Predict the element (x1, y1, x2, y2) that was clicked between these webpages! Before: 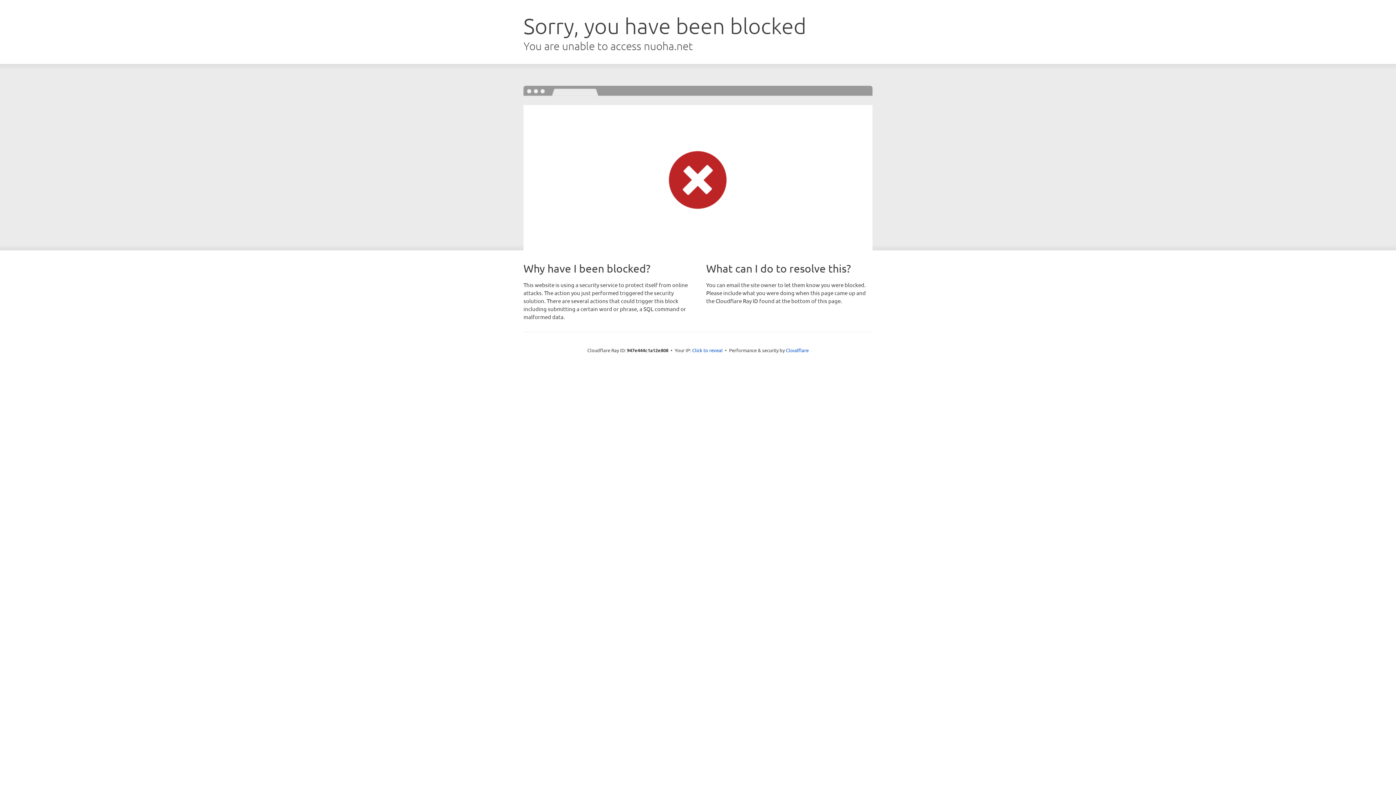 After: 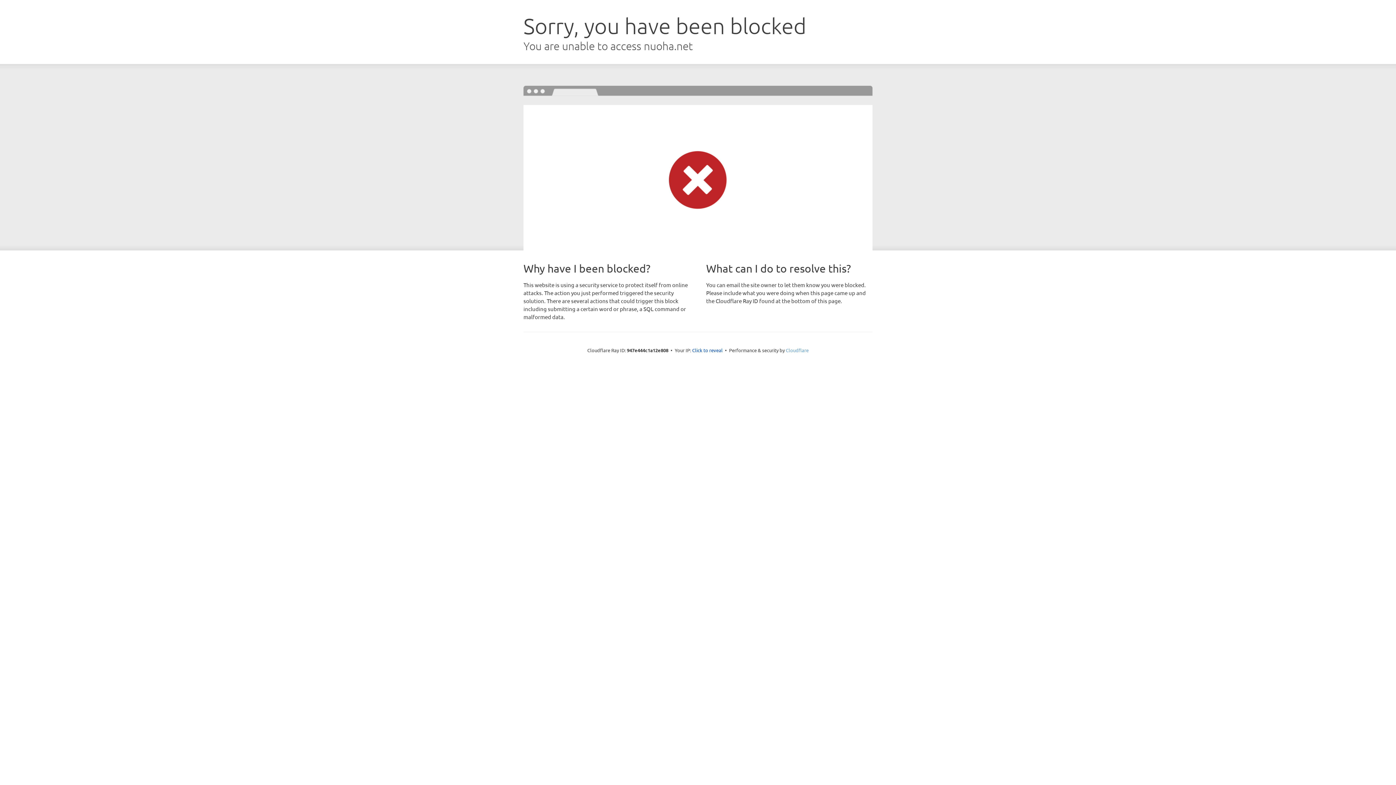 Action: label: Cloudflare bbox: (786, 347, 808, 353)